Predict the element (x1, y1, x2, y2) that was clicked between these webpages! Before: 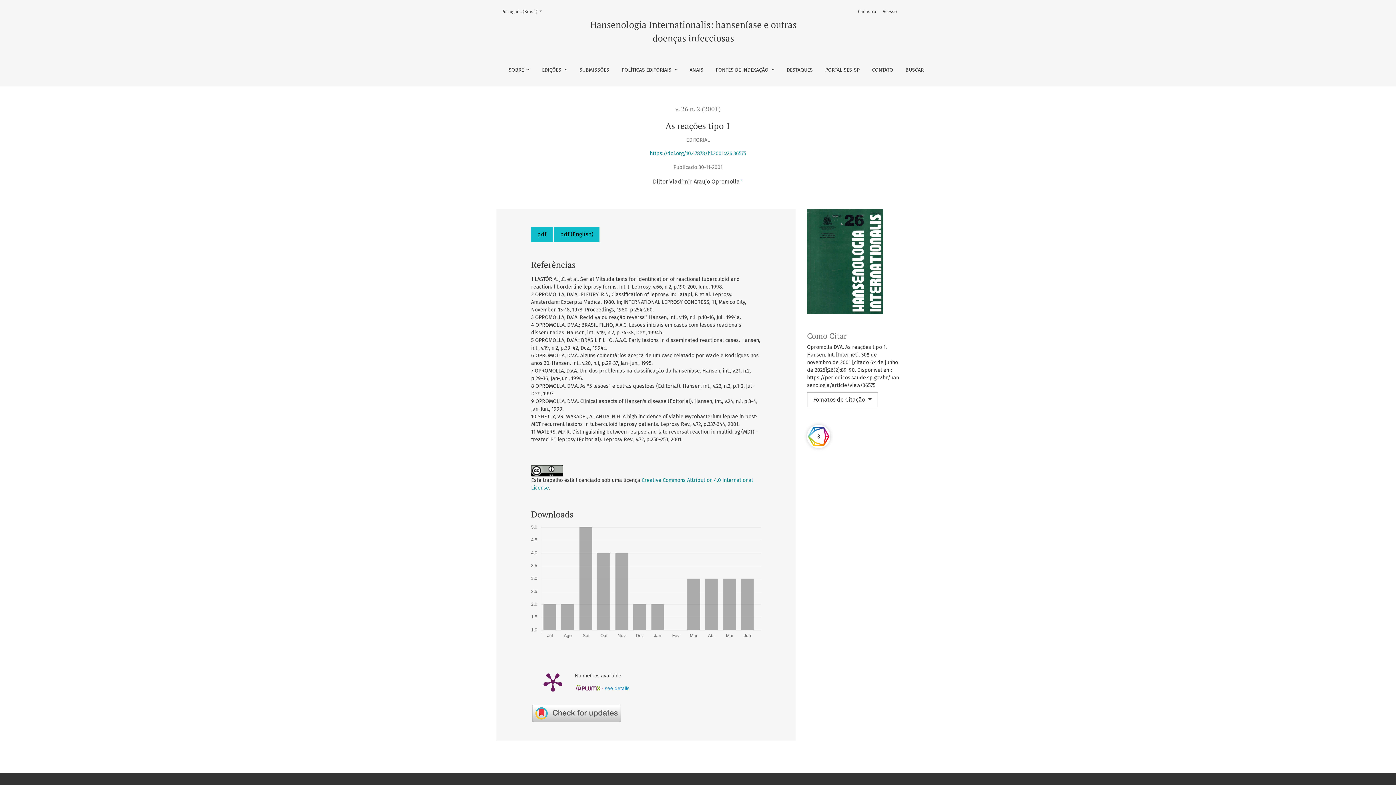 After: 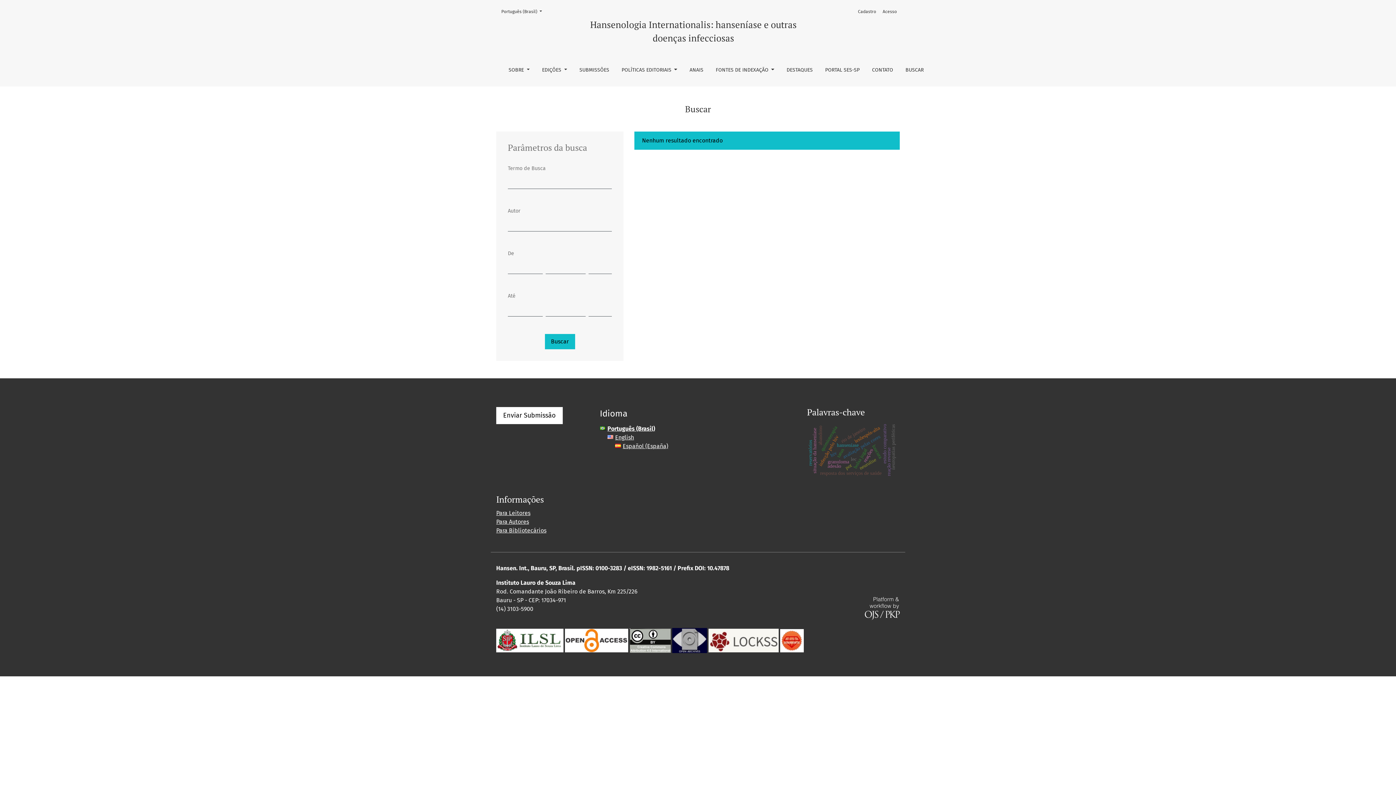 Action: bbox: (899, 59, 930, 80) label: BUSCAR